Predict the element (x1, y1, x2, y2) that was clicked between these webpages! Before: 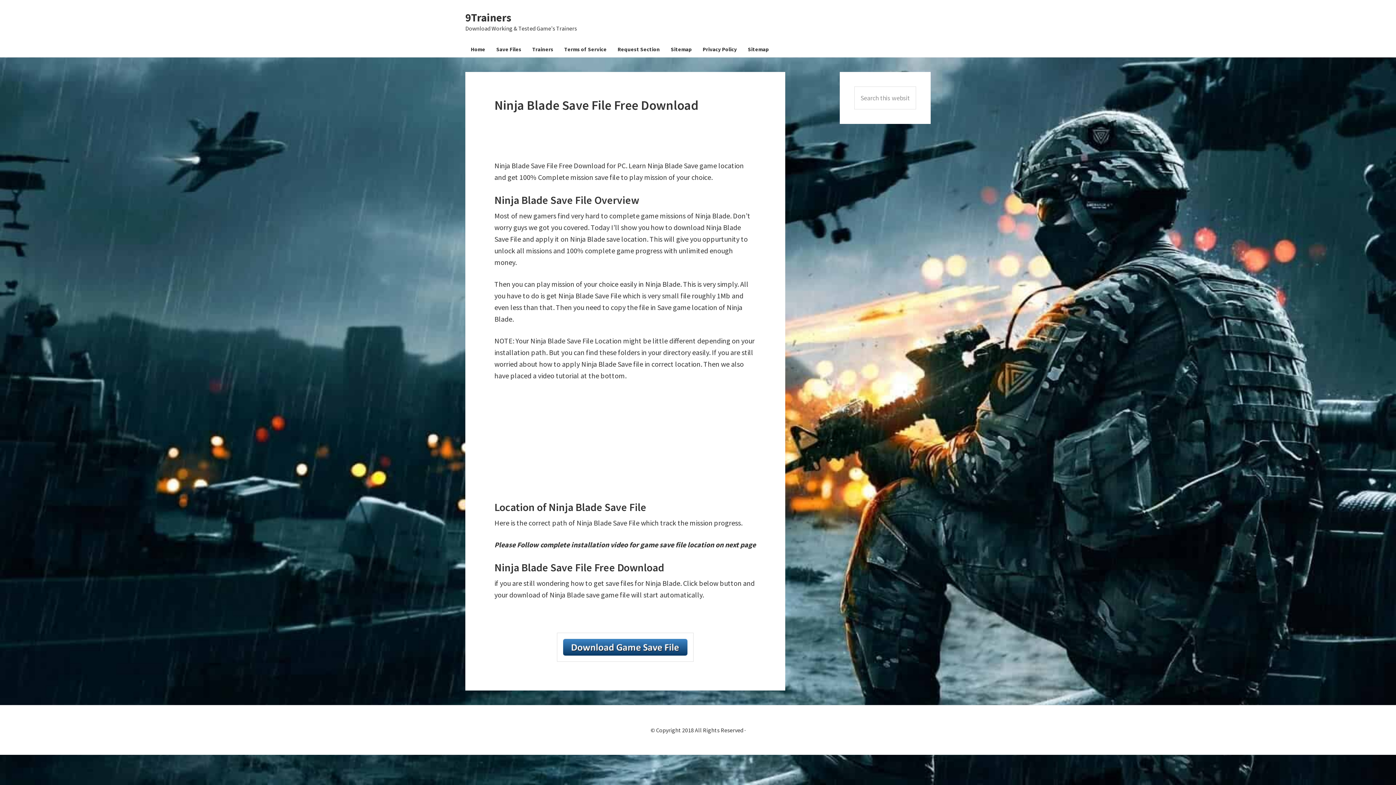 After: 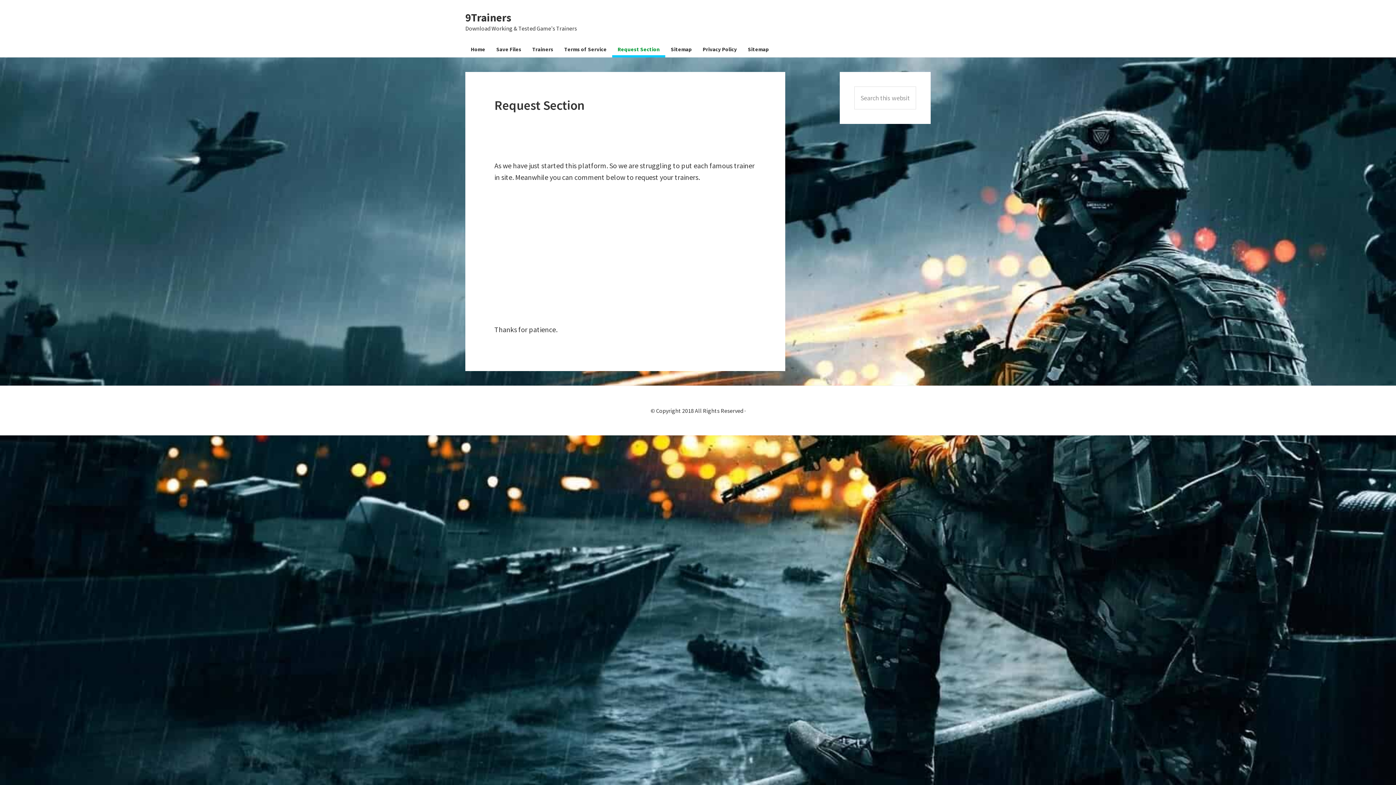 Action: label: Request Section bbox: (612, 43, 665, 57)